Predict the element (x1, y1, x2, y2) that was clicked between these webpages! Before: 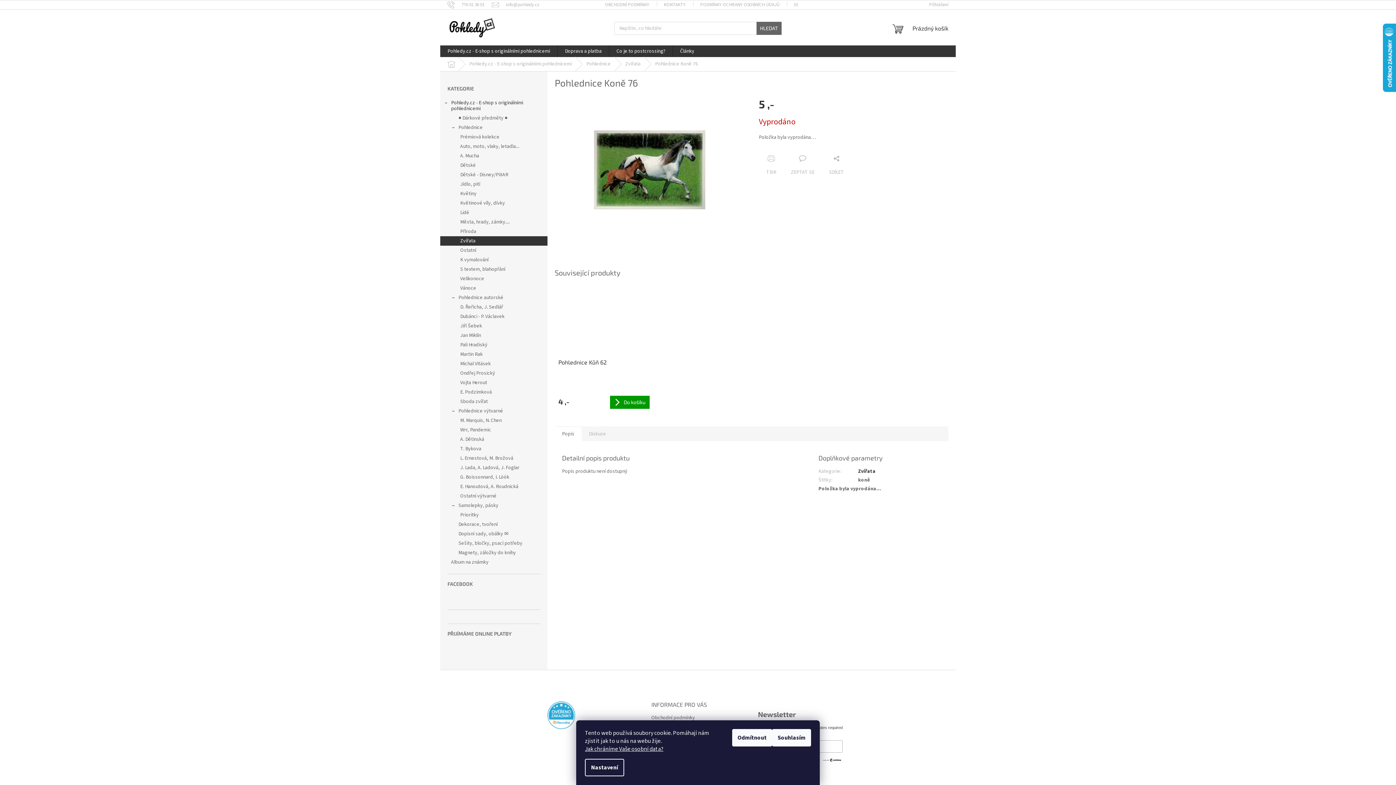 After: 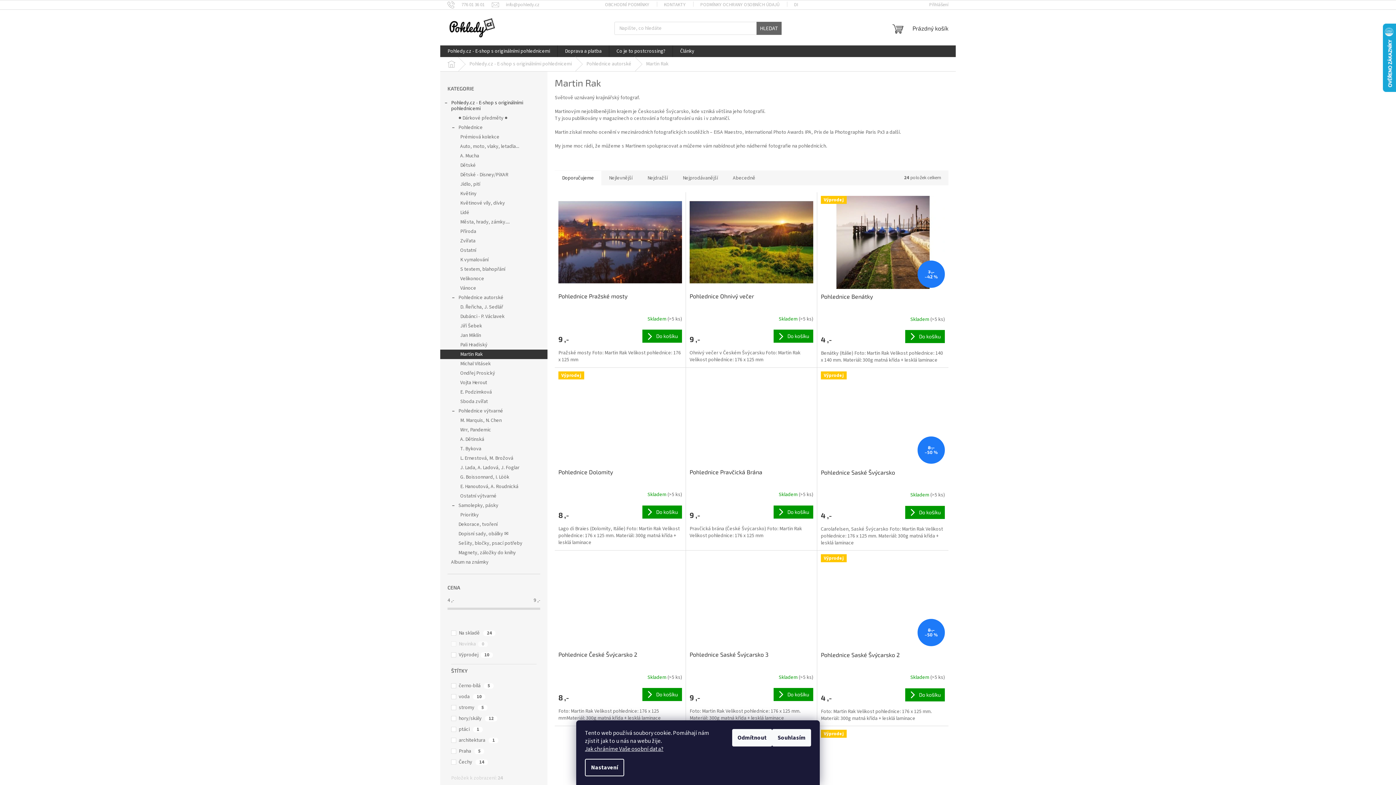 Action: label: Martin Rak bbox: (440, 349, 547, 359)